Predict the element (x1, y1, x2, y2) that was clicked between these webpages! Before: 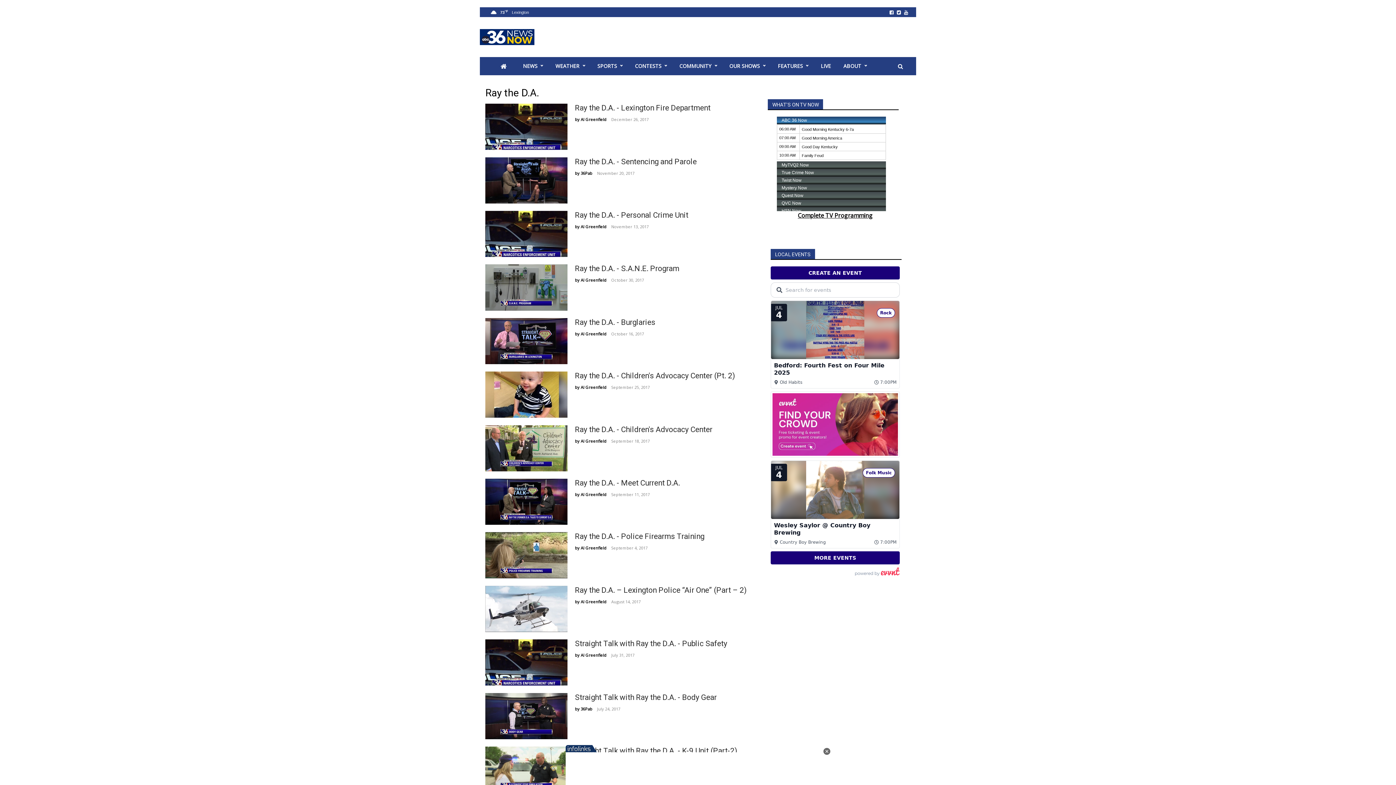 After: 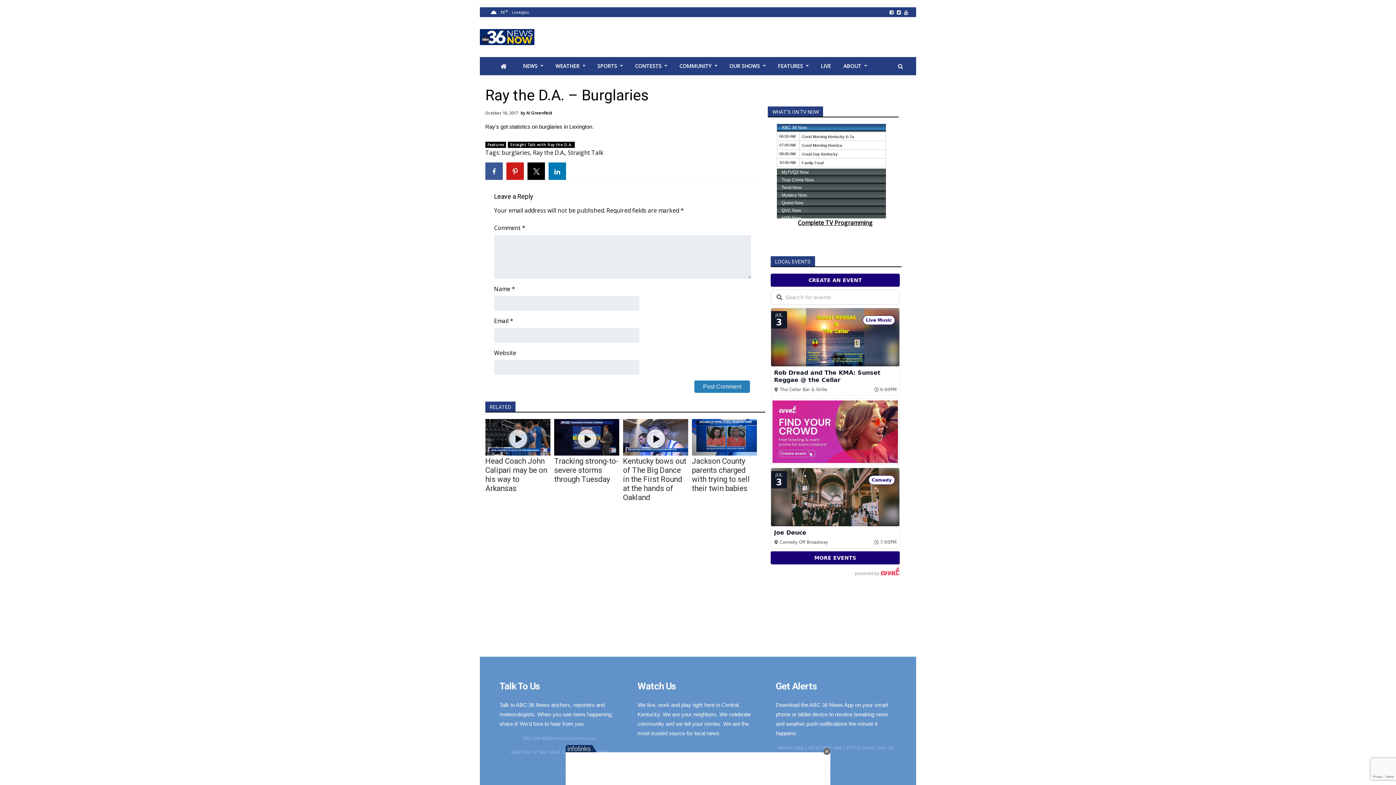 Action: bbox: (485, 318, 567, 364)